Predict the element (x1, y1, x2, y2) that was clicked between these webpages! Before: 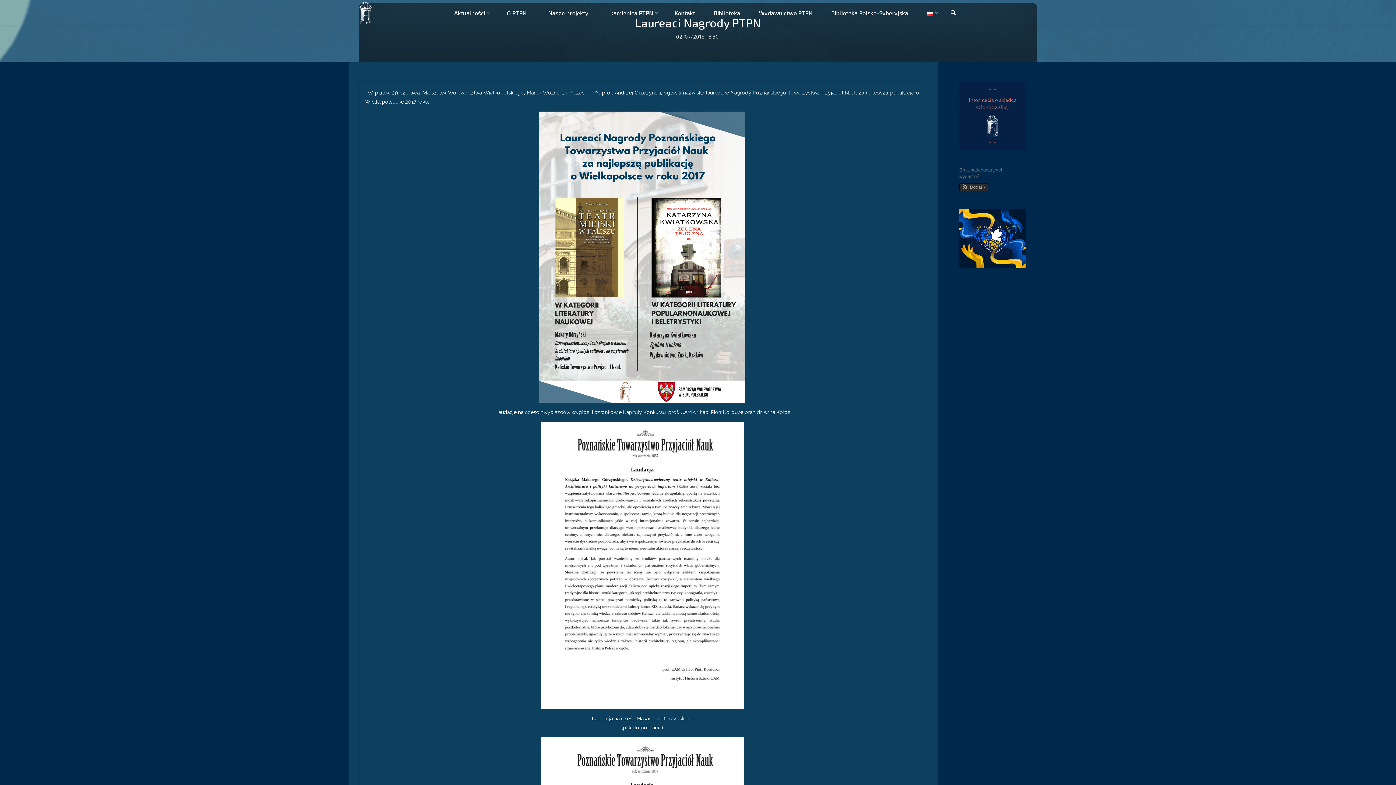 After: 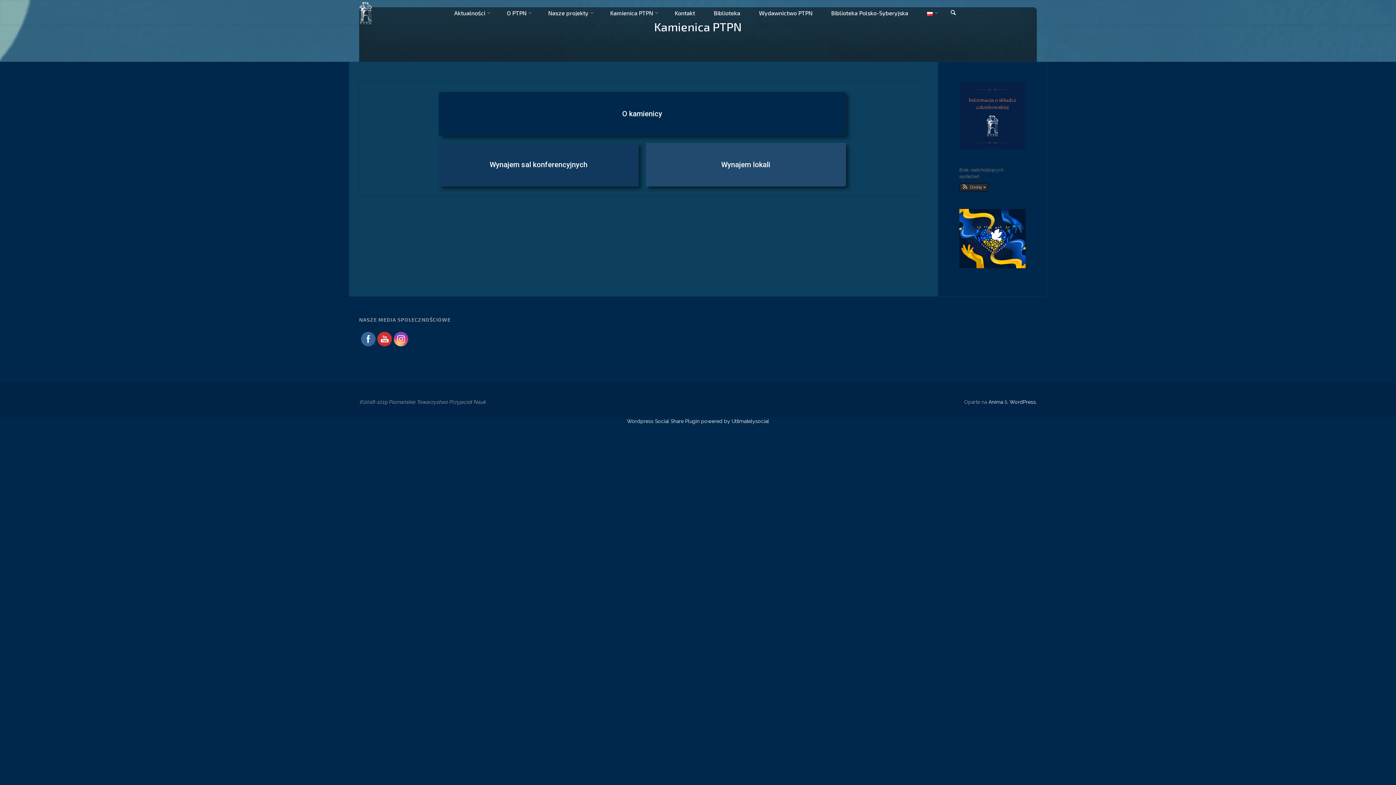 Action: bbox: (600, 0, 665, 25) label: Kamienica PTPN